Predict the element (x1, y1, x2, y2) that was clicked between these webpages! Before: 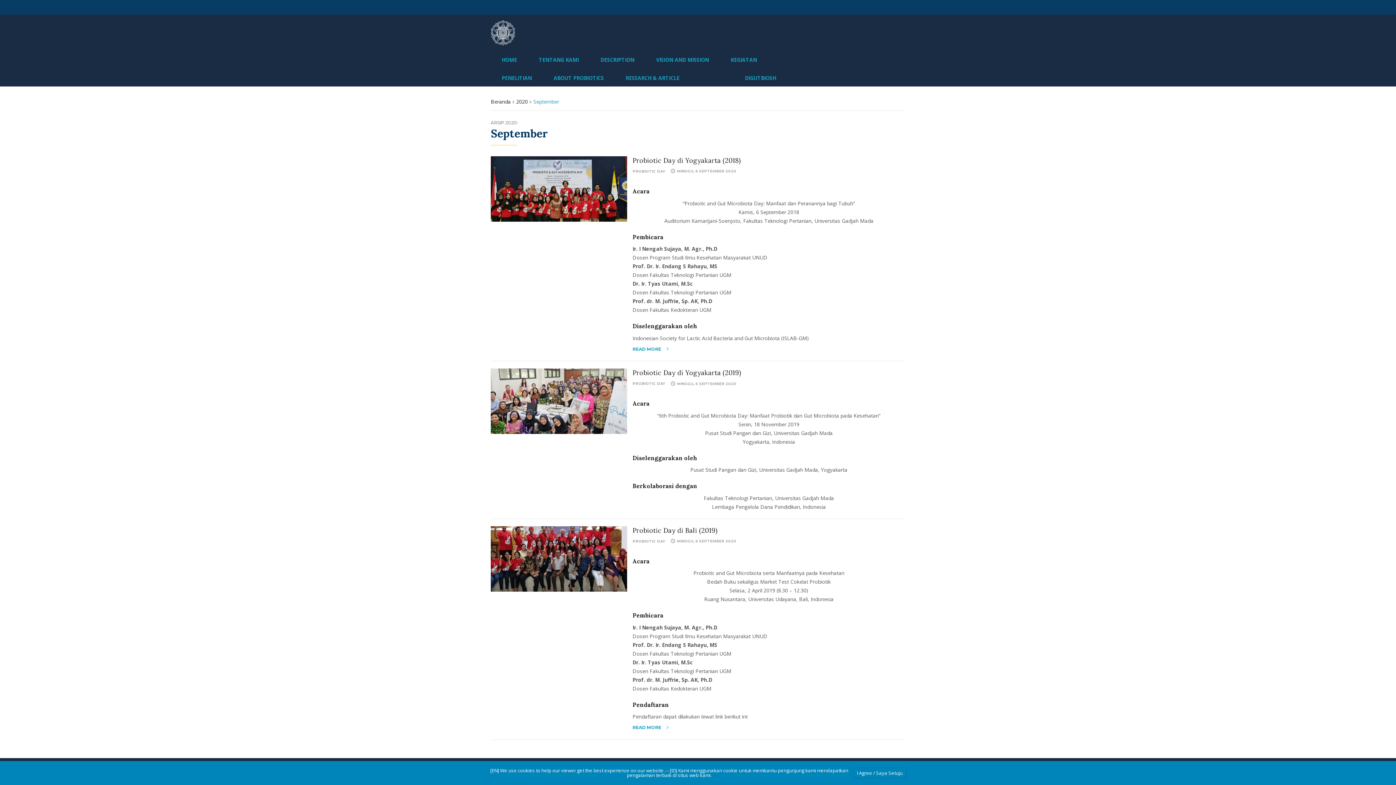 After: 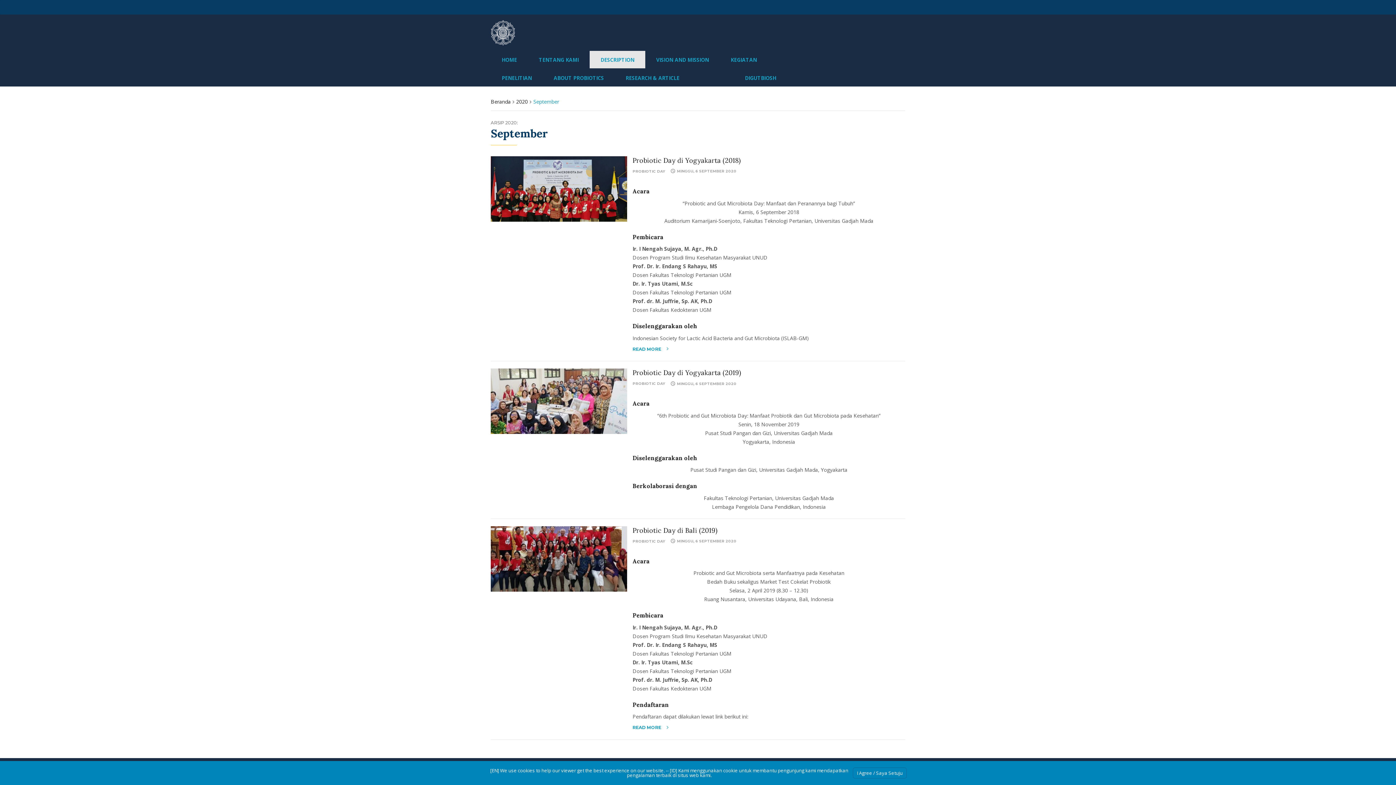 Action: bbox: (589, 50, 645, 68) label: DESCRIPTION